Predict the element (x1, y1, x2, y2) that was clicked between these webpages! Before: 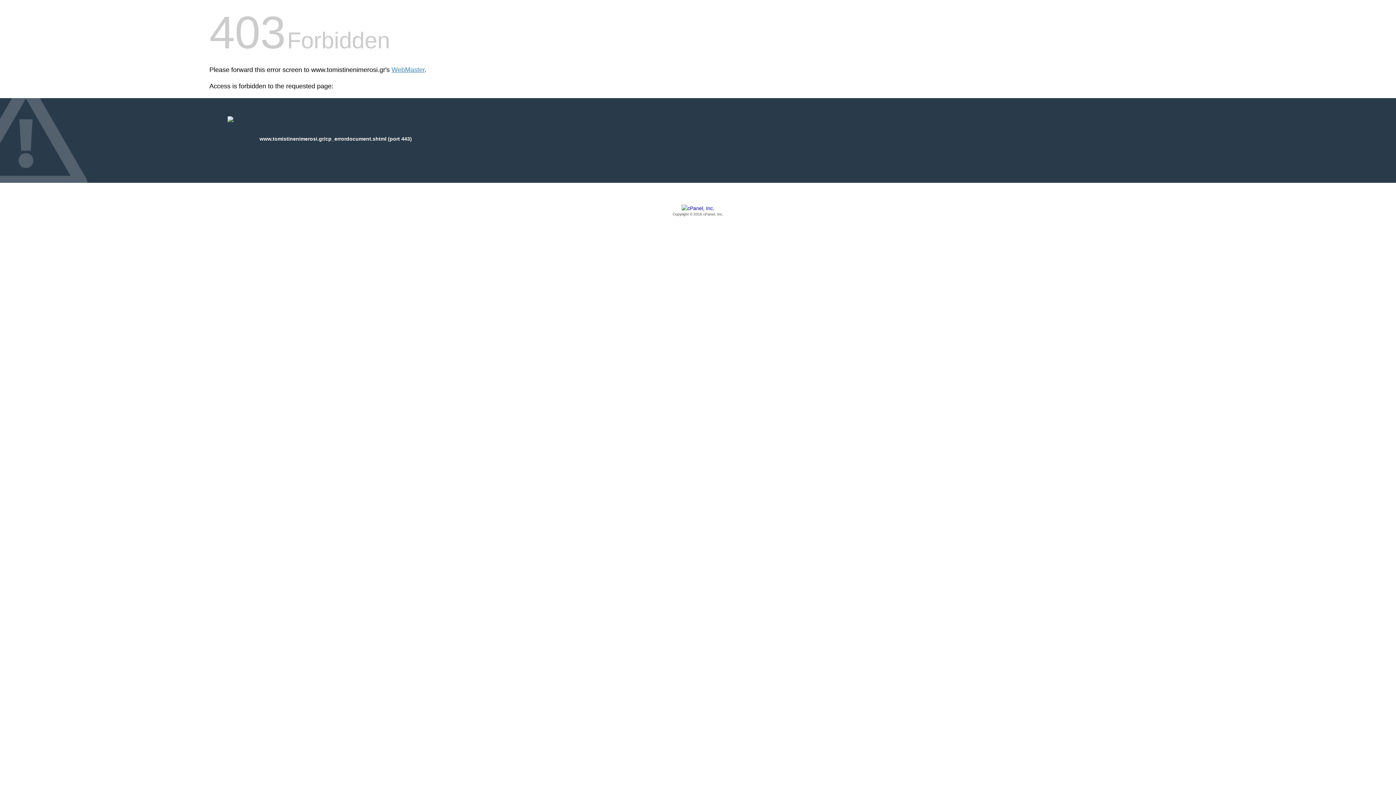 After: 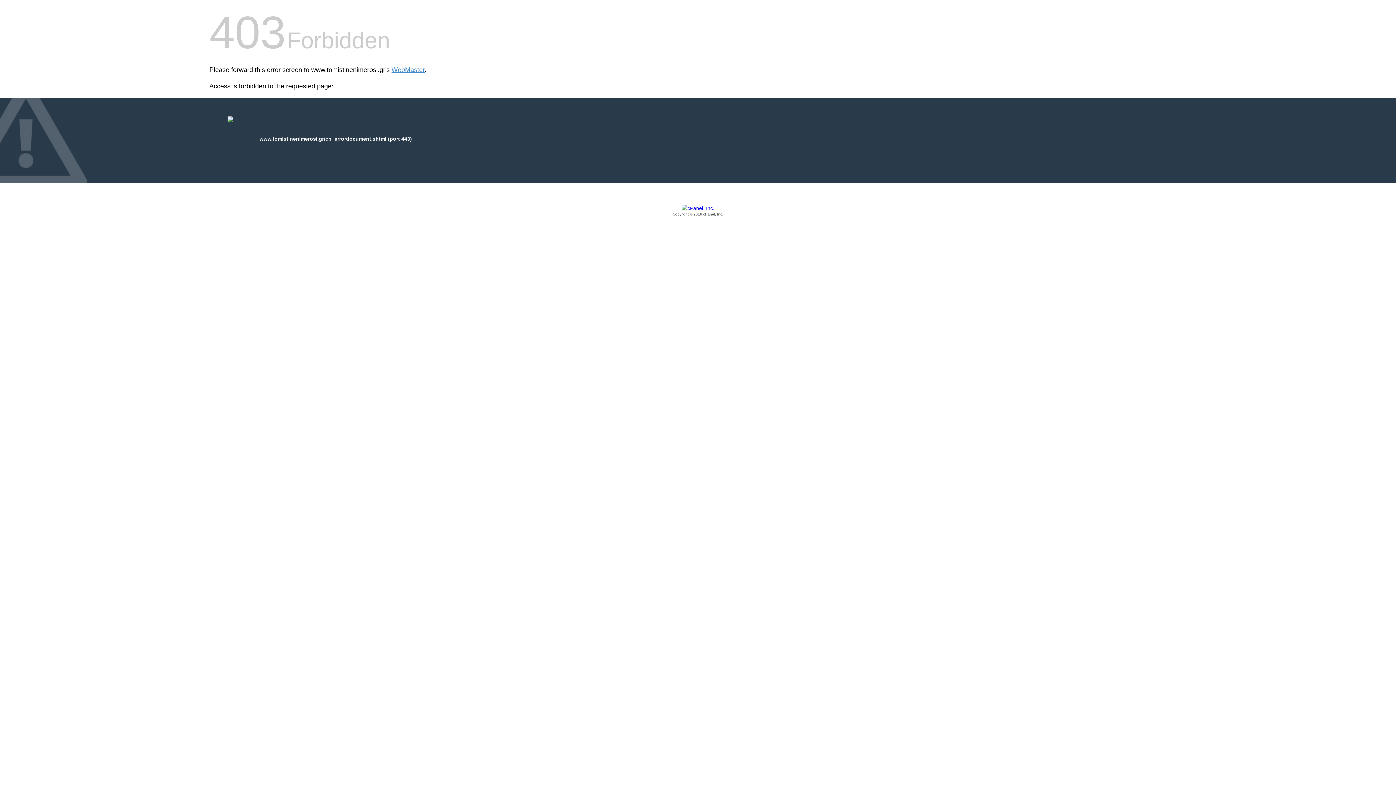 Action: label: Copyright © 2016 cPanel, Inc. bbox: (209, 205, 1186, 217)